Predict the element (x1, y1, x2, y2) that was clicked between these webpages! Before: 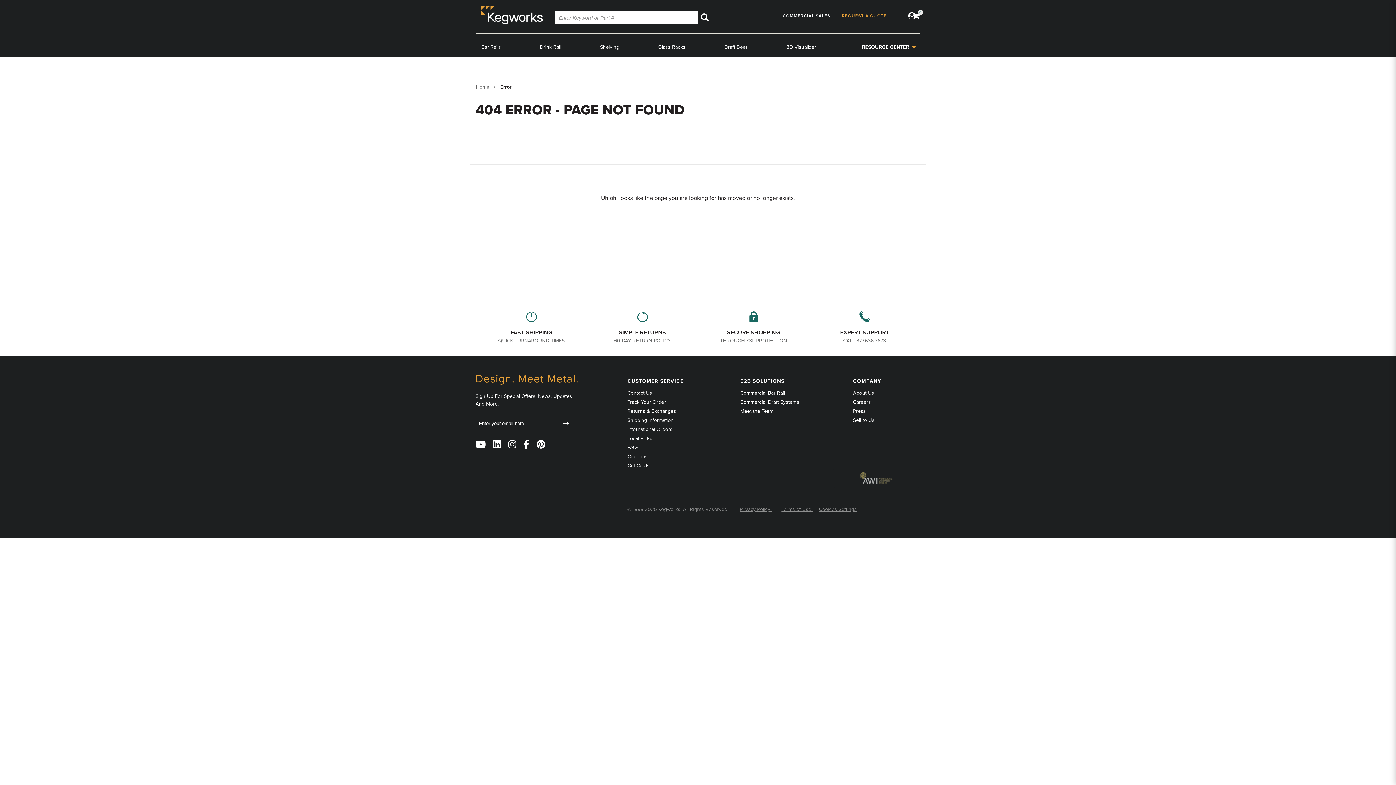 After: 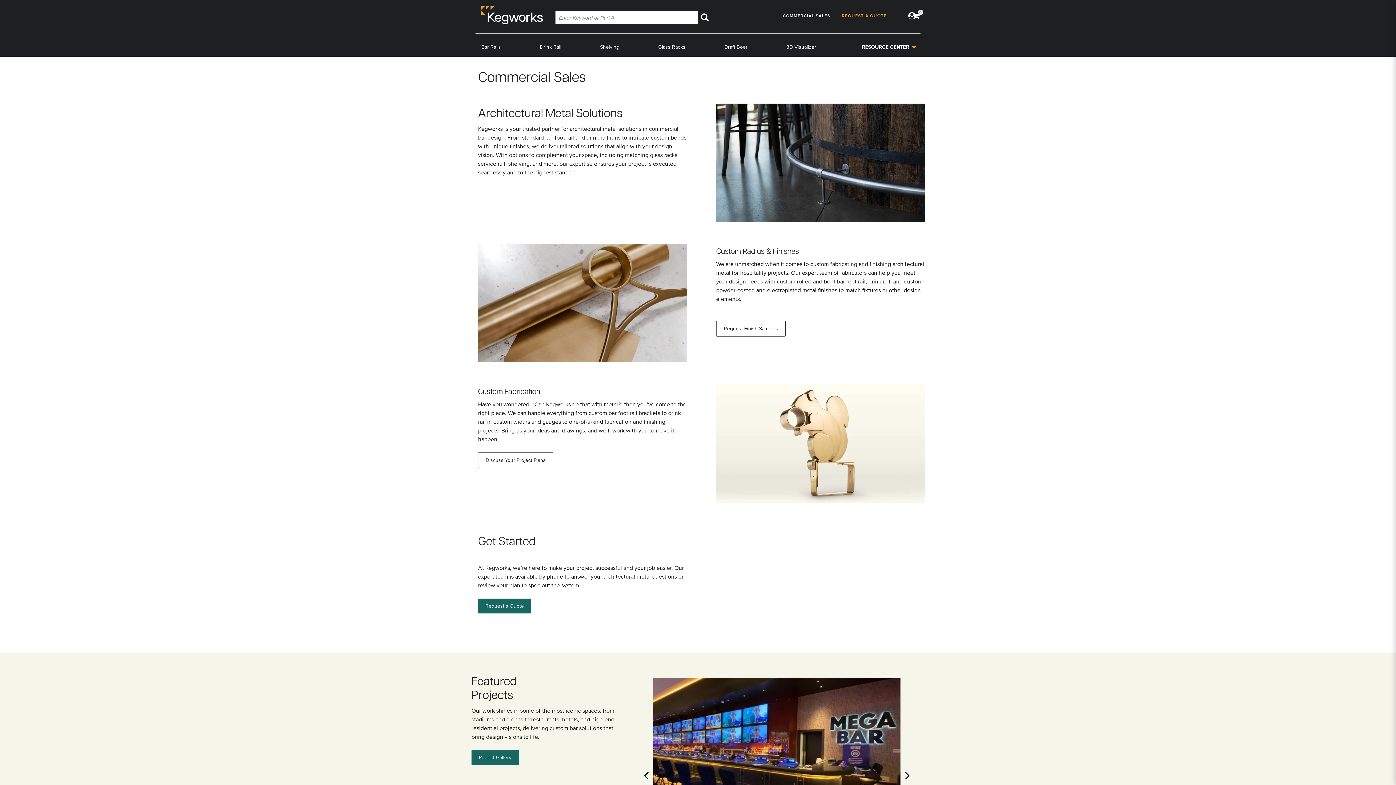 Action: bbox: (783, 5, 830, 25) label: COMMERCIAL SALES